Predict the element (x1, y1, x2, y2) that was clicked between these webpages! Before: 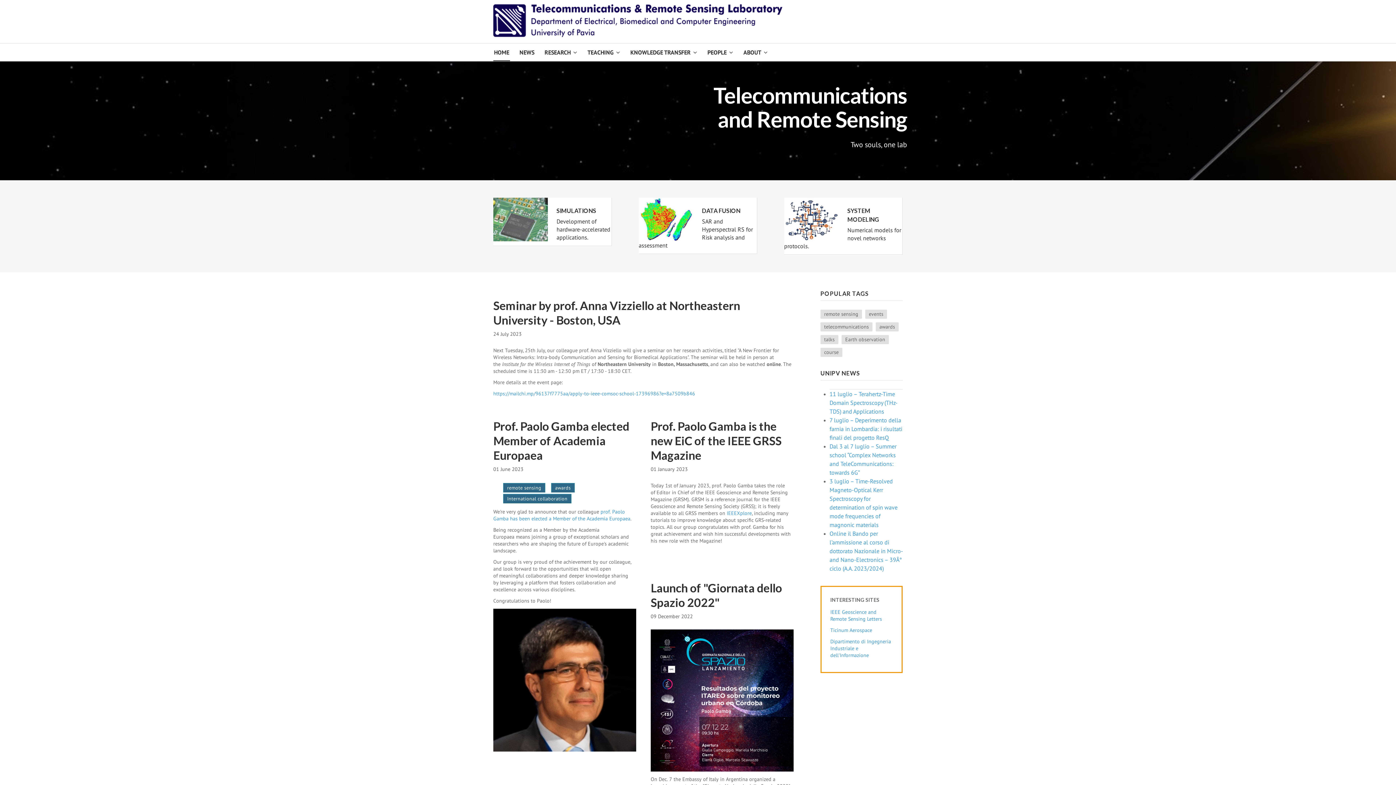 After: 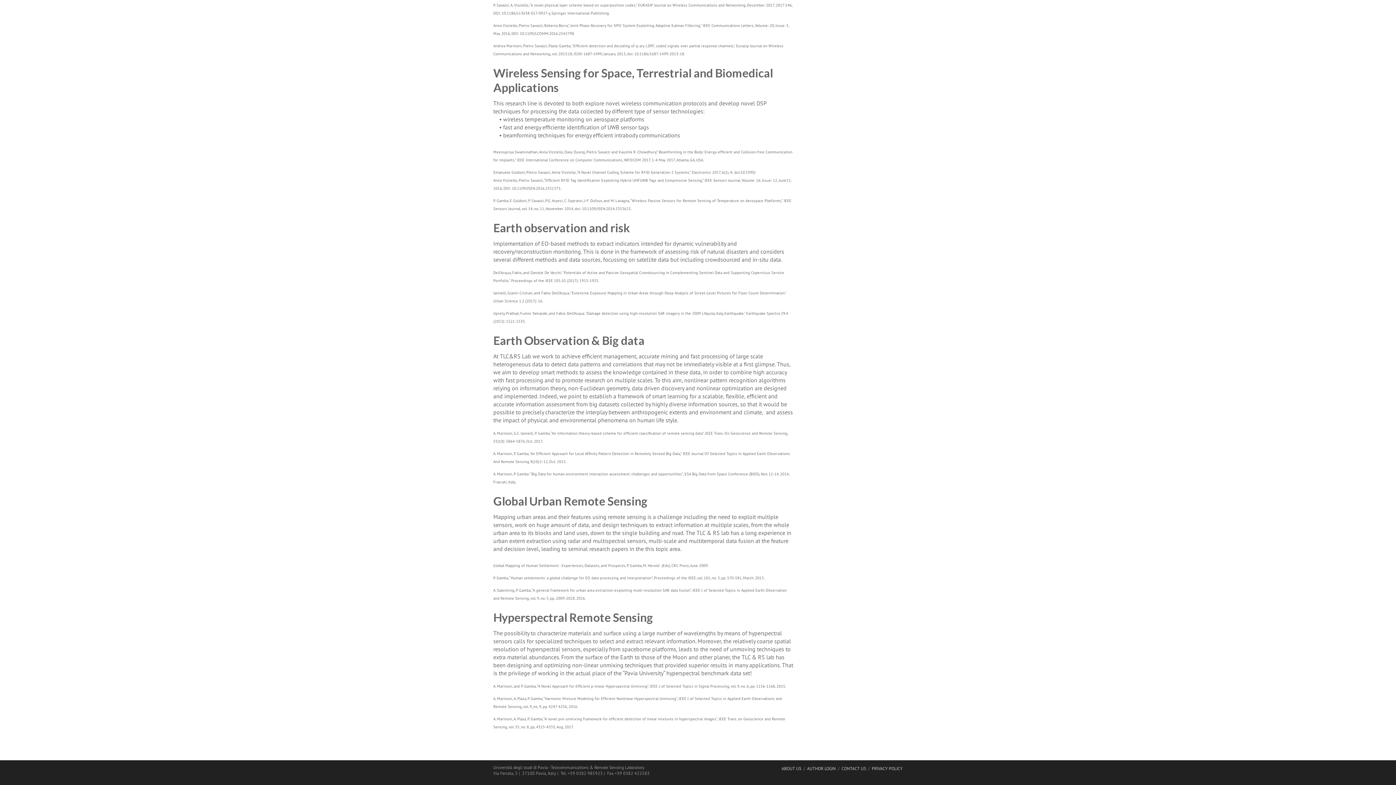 Action: bbox: (638, 215, 693, 222)